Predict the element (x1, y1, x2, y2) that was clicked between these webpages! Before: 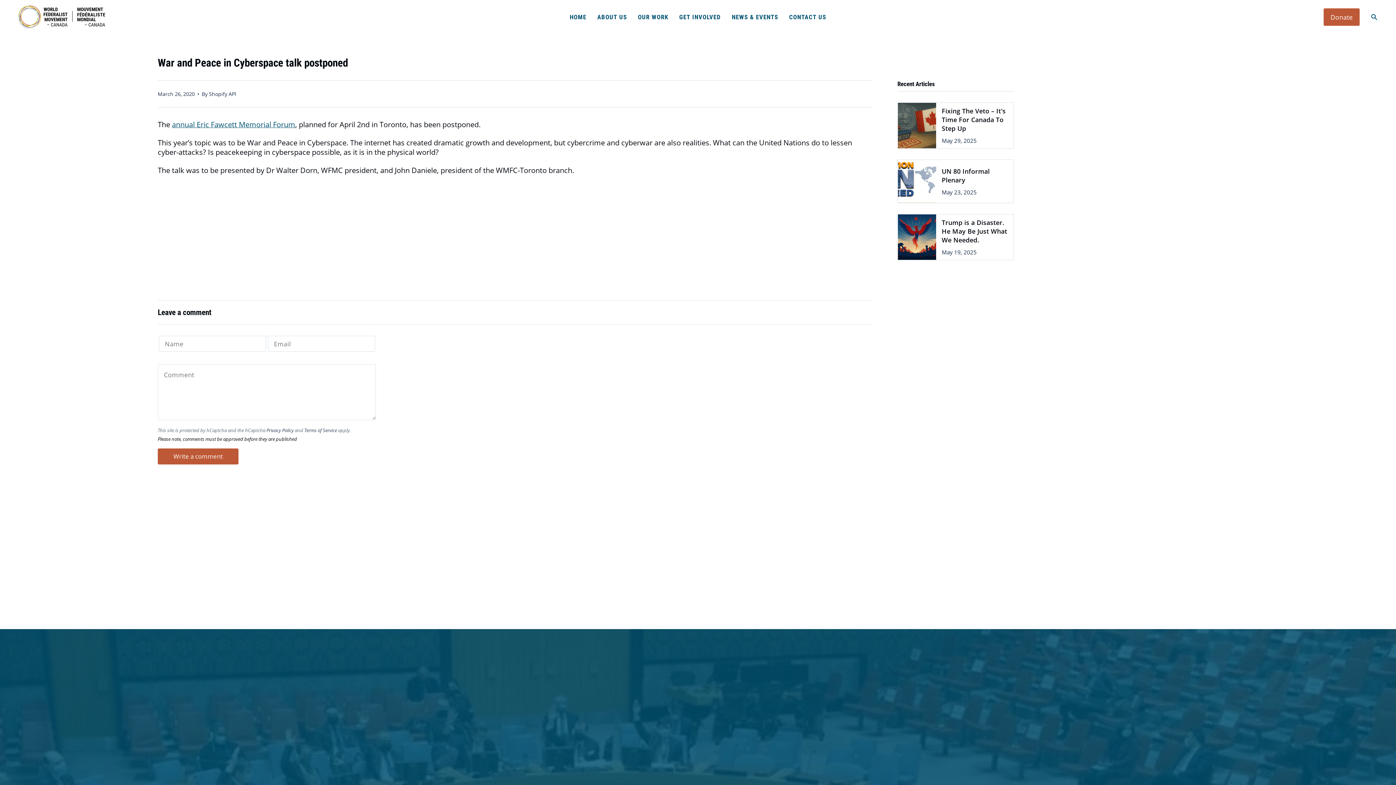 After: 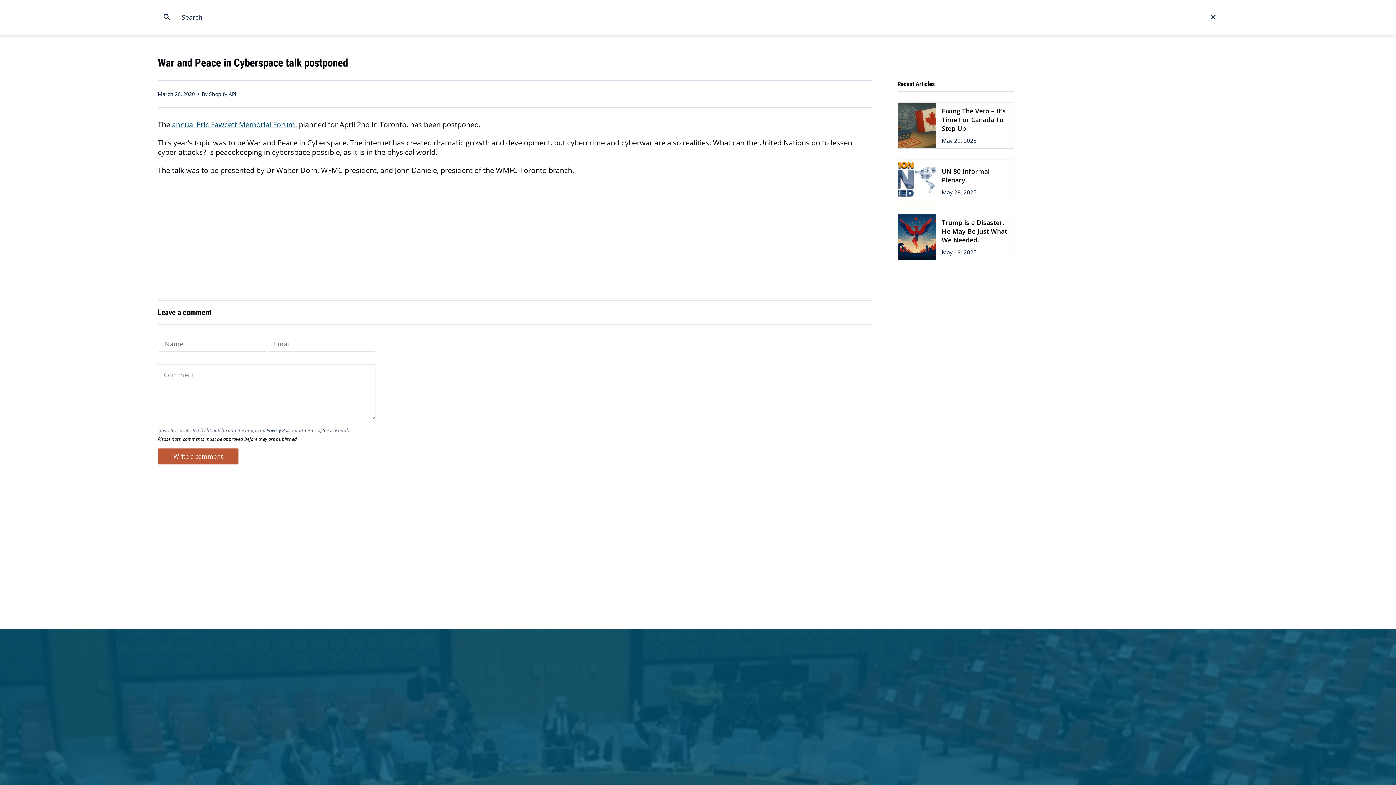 Action: bbox: (1367, 0, 1381, 33) label: Search